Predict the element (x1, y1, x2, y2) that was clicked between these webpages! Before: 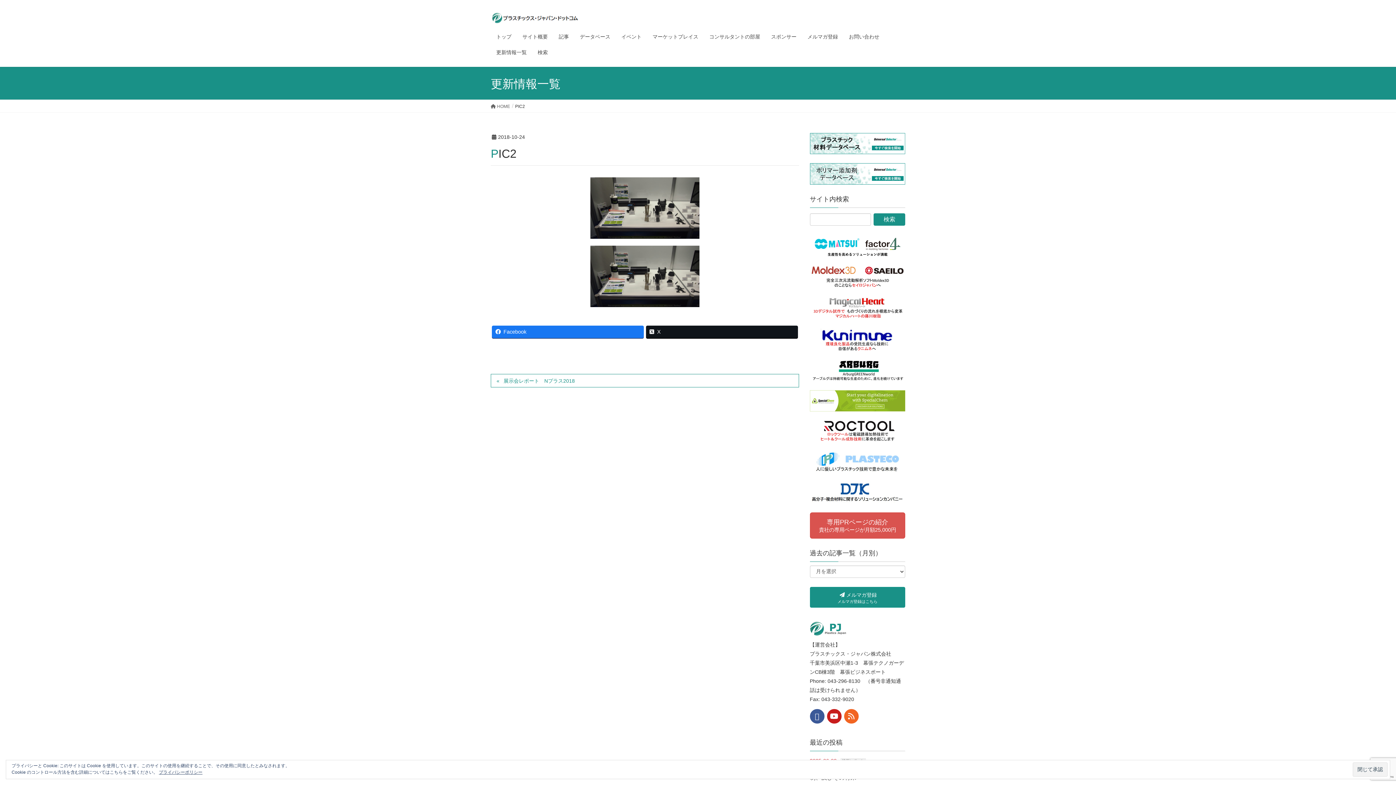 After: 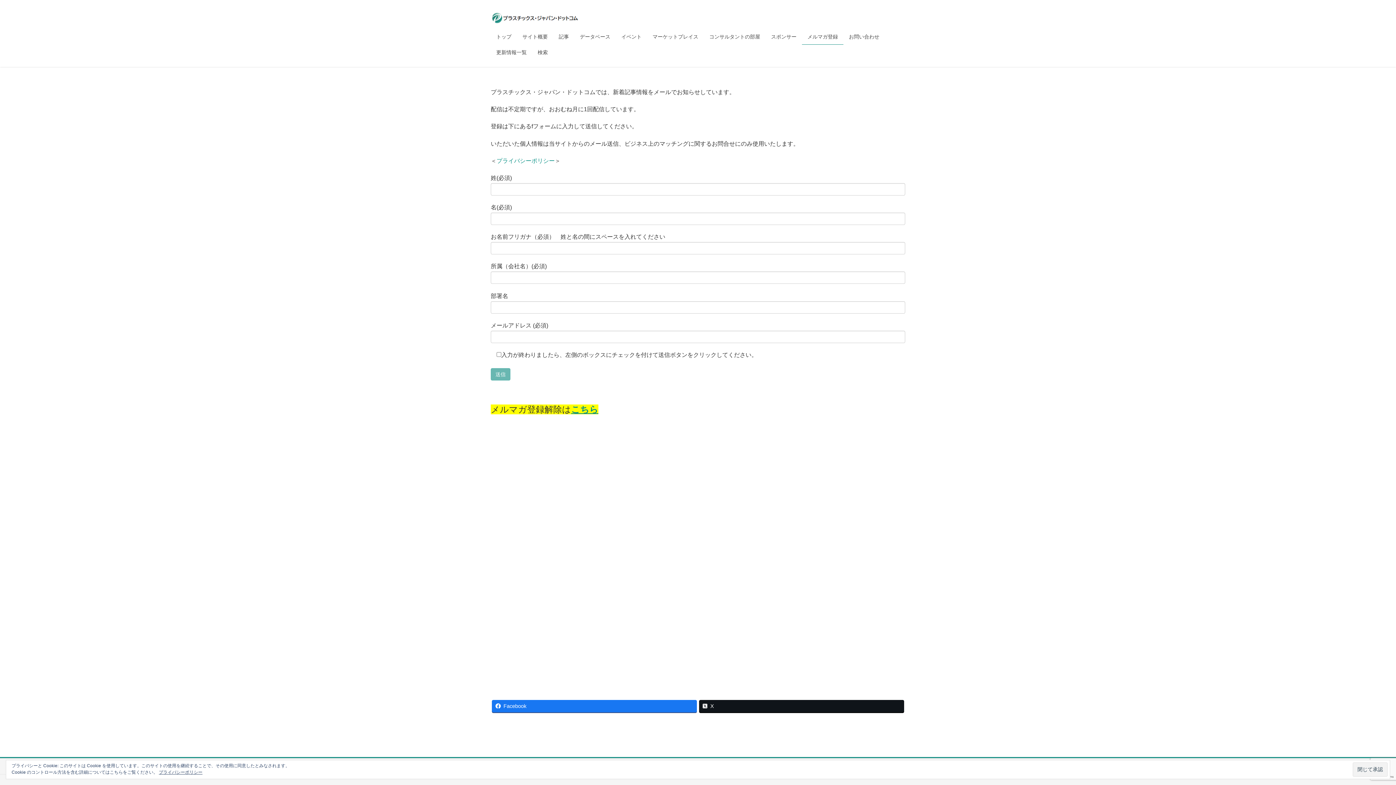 Action: bbox: (802, 29, 843, 44) label: メルマガ登録